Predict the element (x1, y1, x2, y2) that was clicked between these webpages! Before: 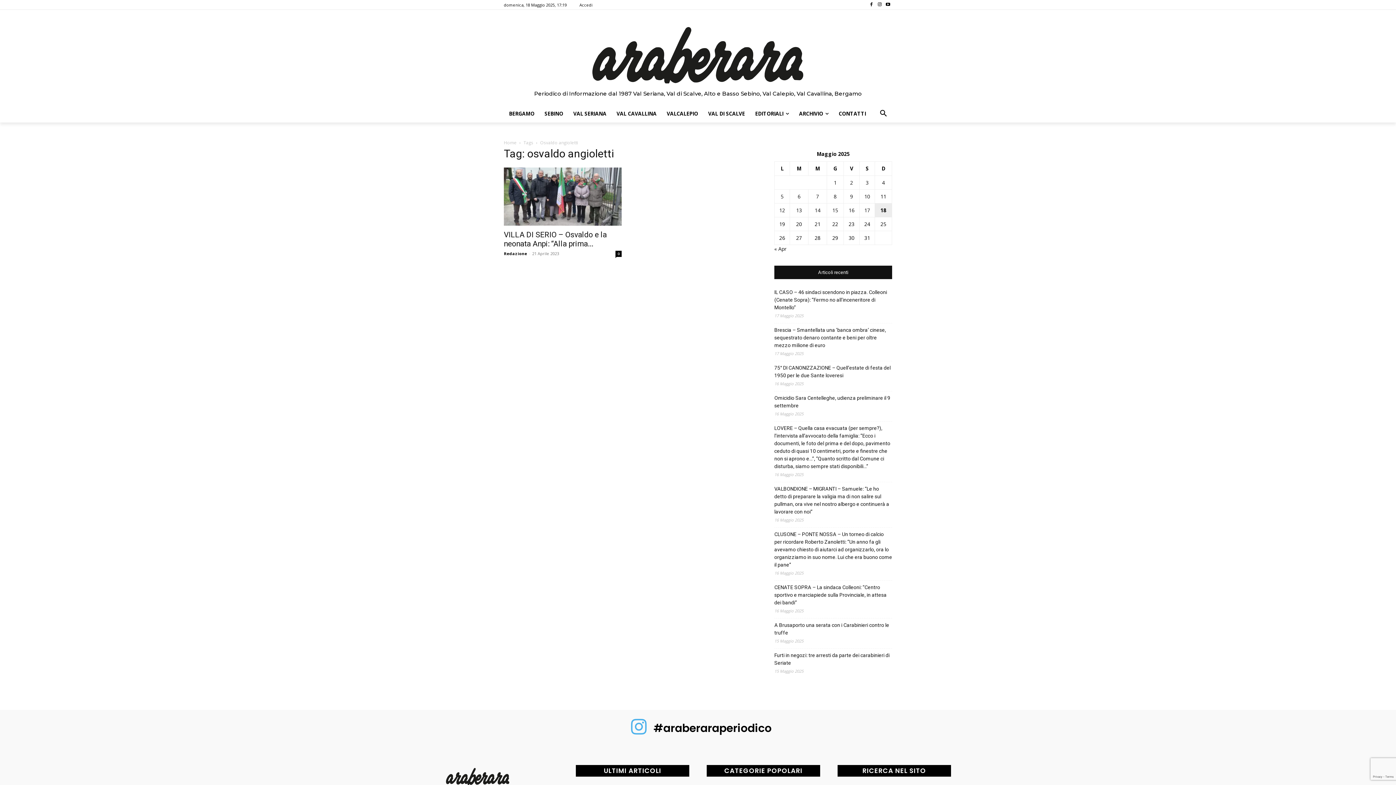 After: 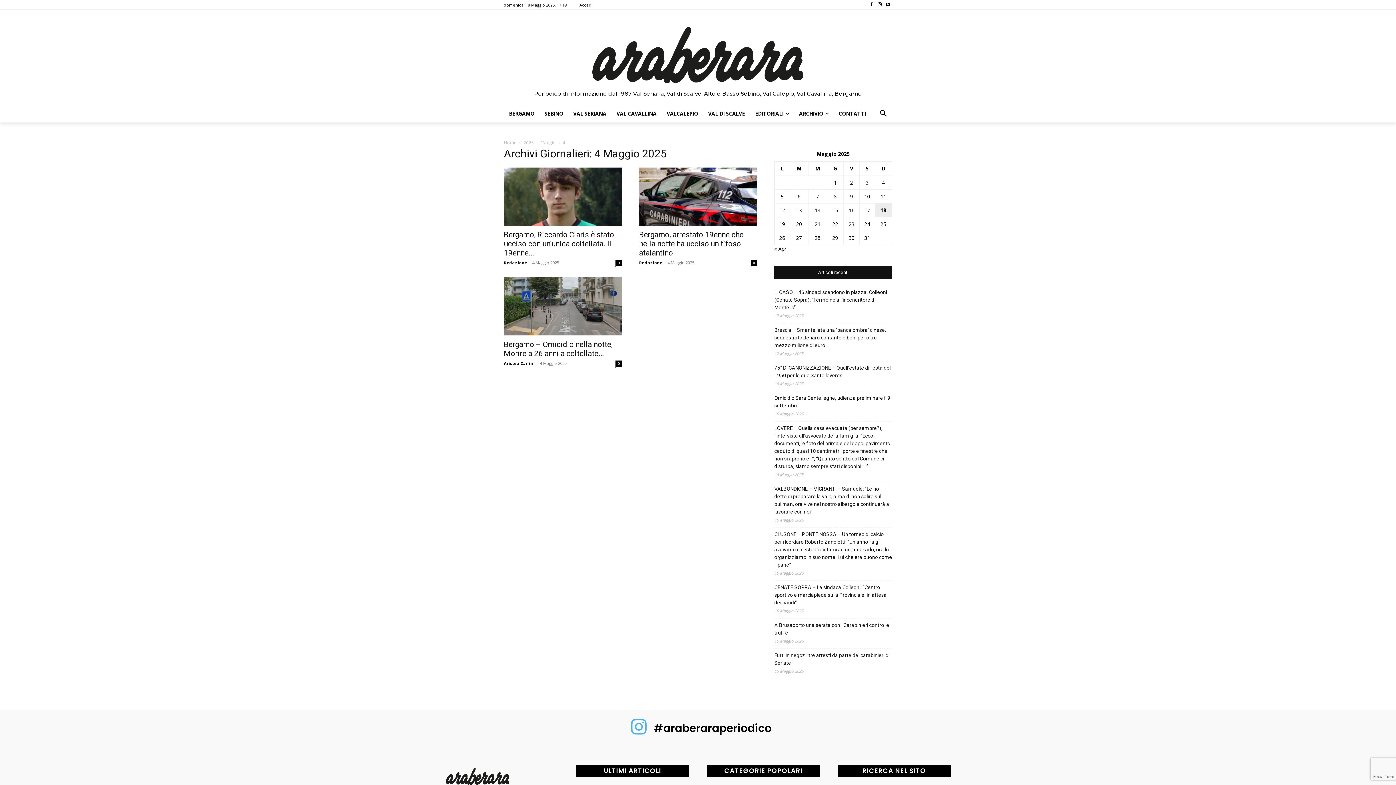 Action: bbox: (882, 179, 885, 186) label: Articoli pubblicati in 4 May 2025